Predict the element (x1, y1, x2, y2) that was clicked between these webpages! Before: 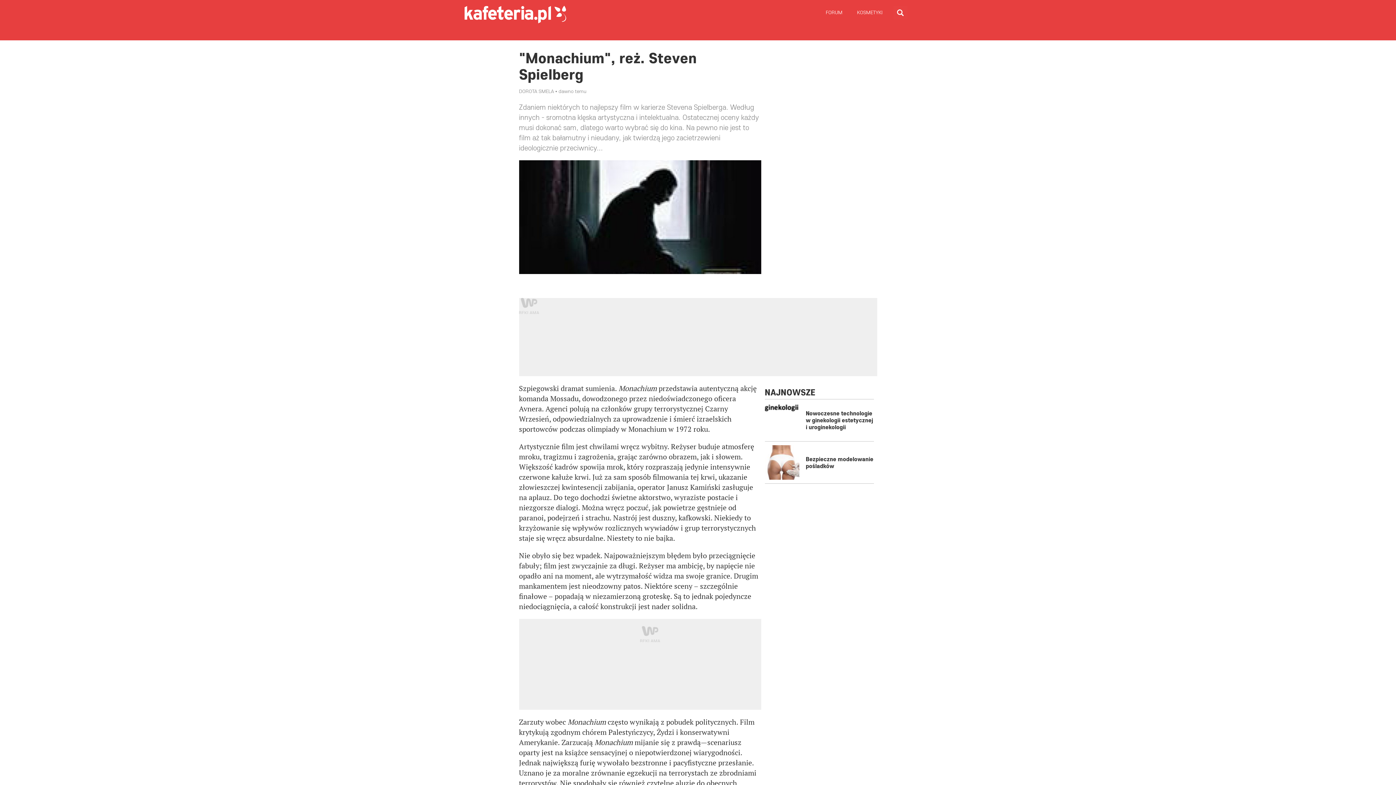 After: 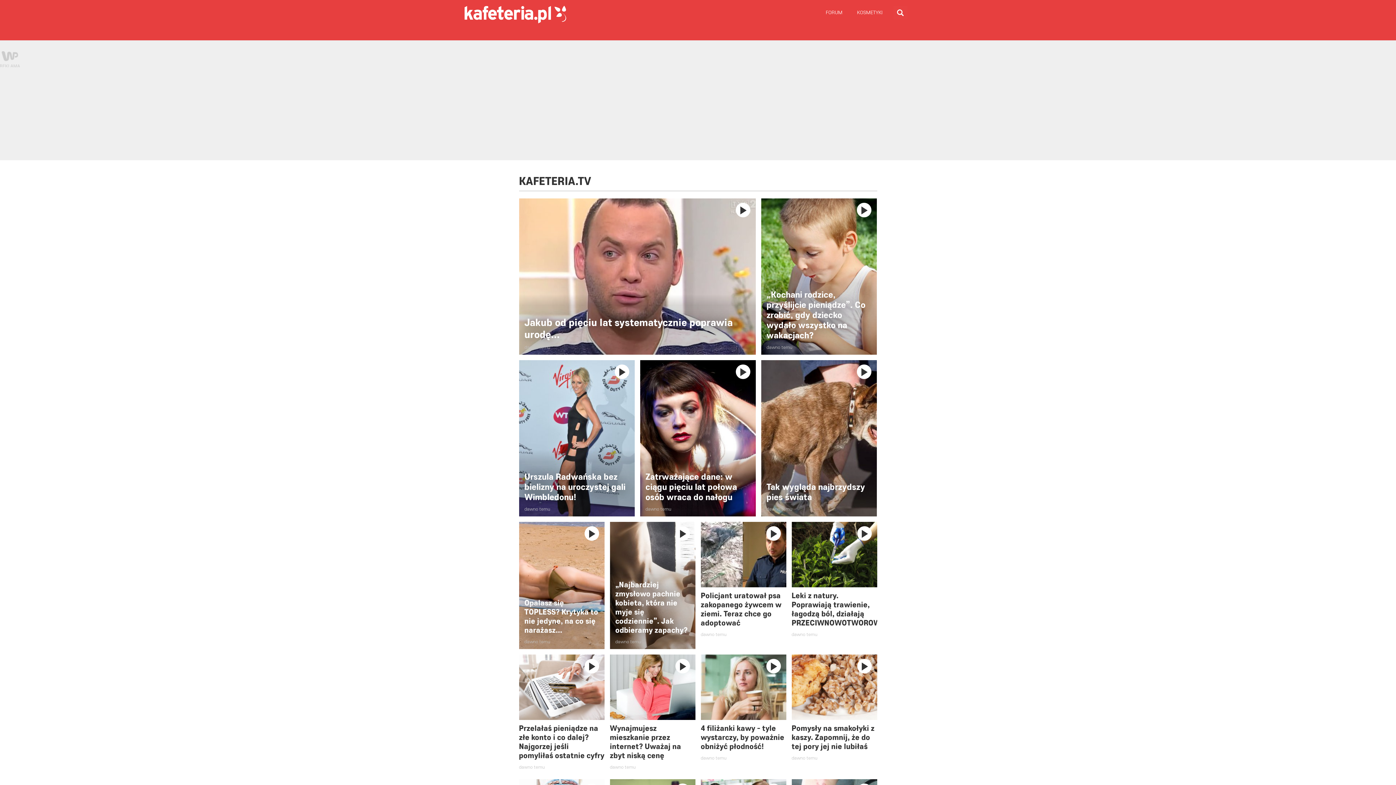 Action: label: Kafeteria.tv bbox: (785, 27, 828, 40)